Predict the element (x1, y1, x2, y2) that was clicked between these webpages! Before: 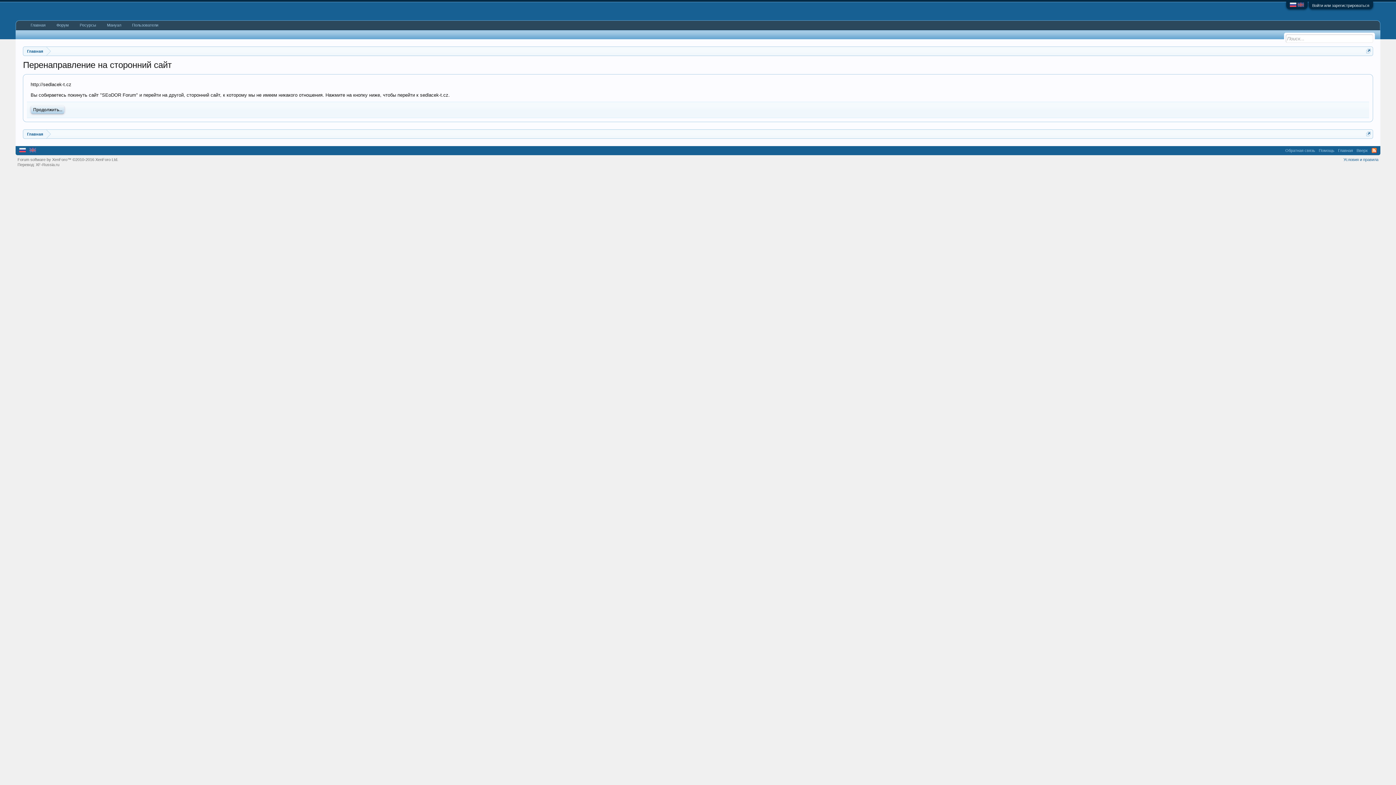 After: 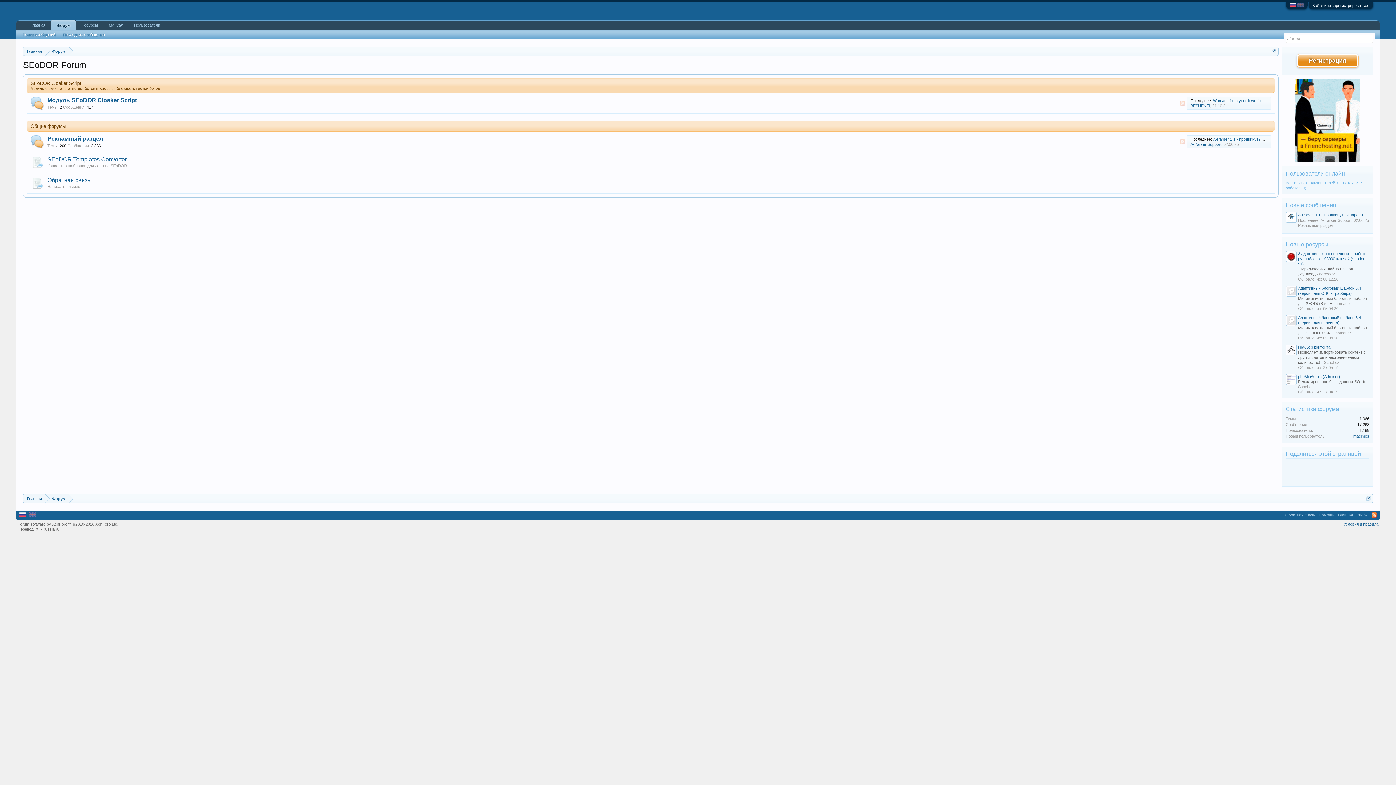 Action: label: Форум bbox: (51, 20, 74, 29)